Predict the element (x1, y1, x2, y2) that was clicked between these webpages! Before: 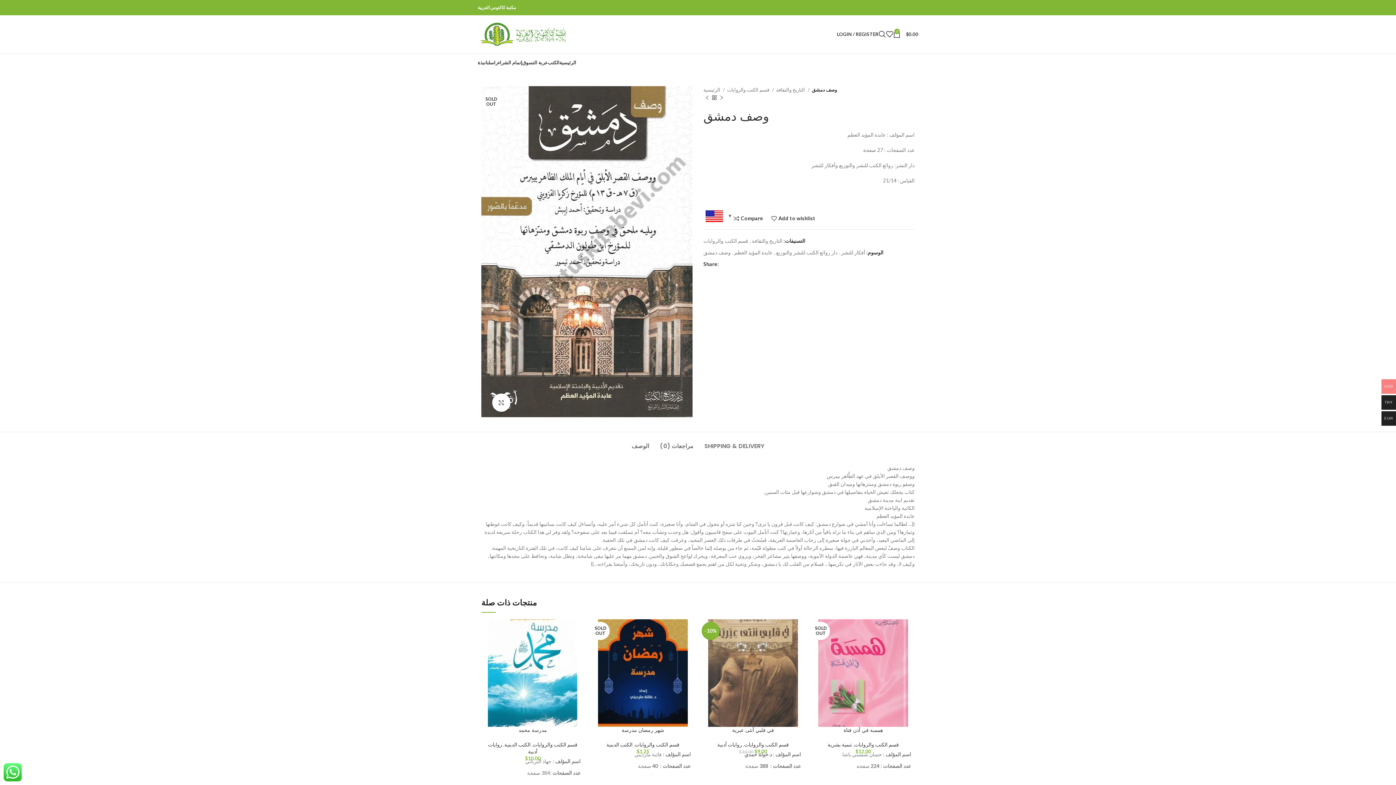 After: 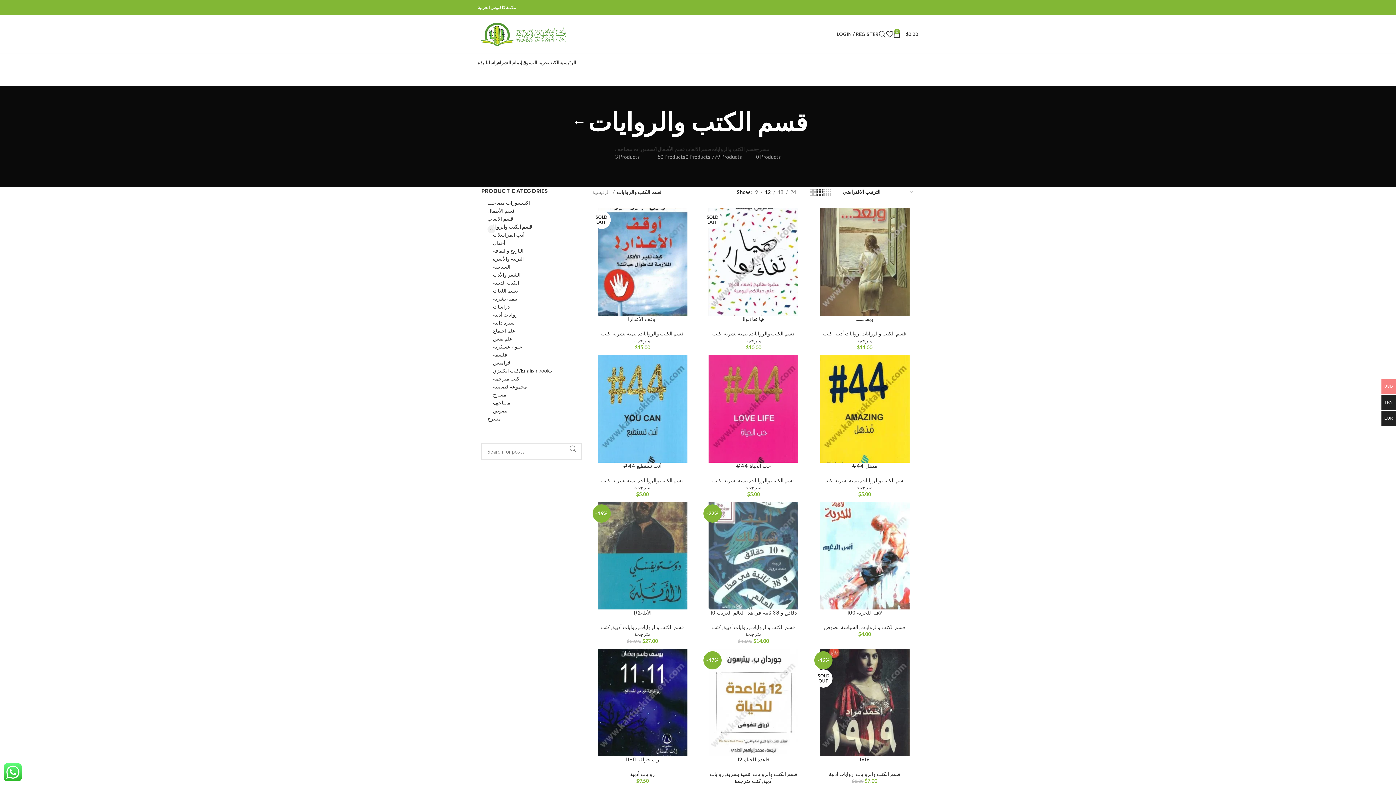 Action: label: قسم الكتب والروايات bbox: (532, 741, 577, 748)